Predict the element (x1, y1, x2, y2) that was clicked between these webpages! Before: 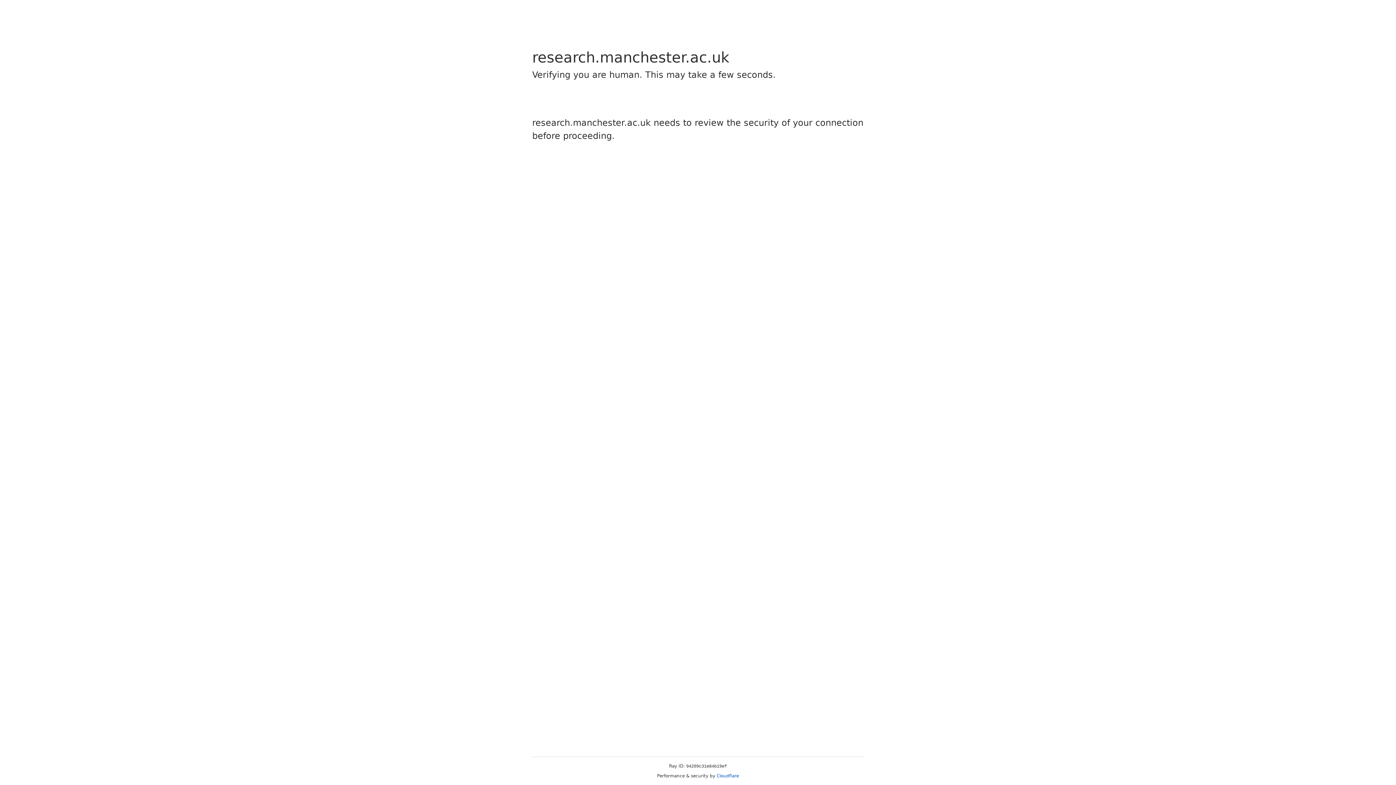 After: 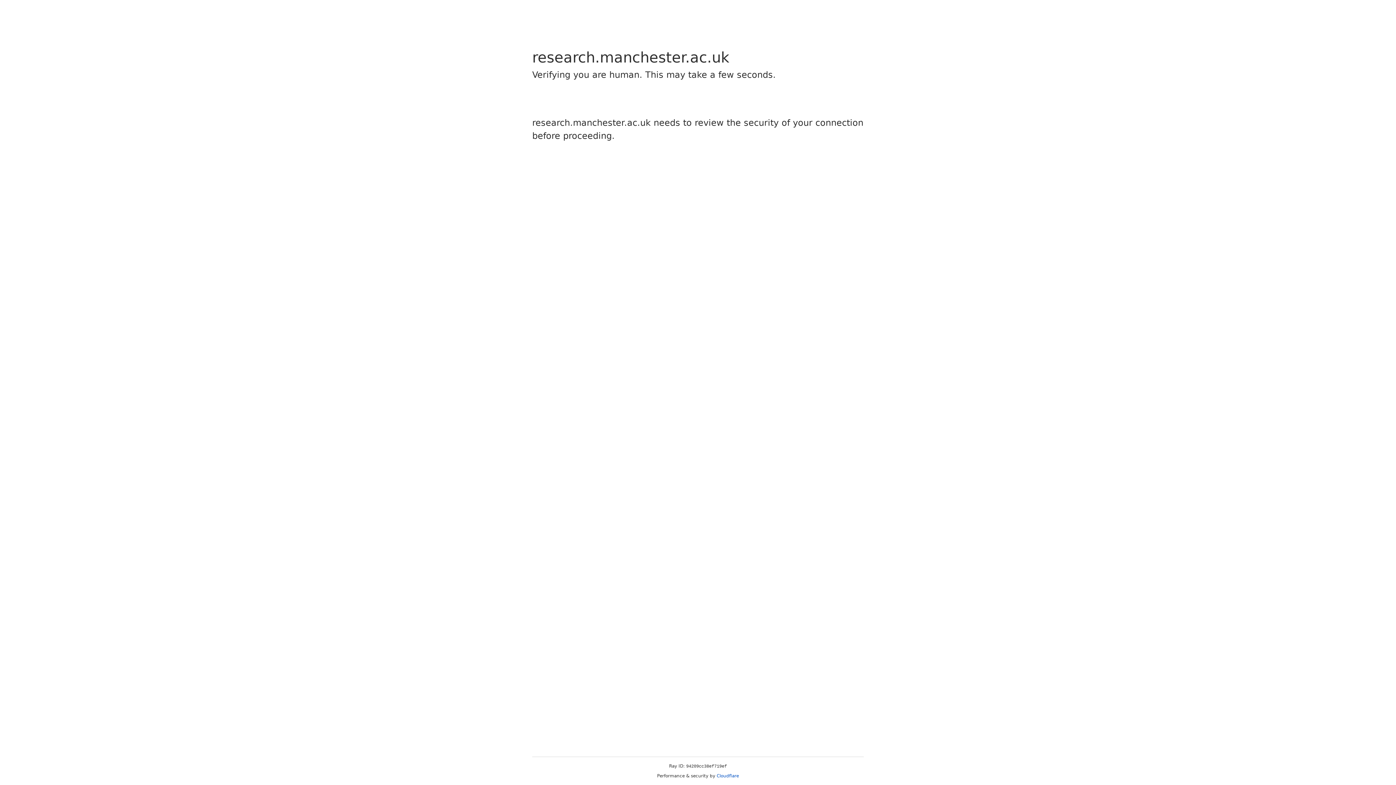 Action: bbox: (716, 773, 739, 778) label: Cloudflare